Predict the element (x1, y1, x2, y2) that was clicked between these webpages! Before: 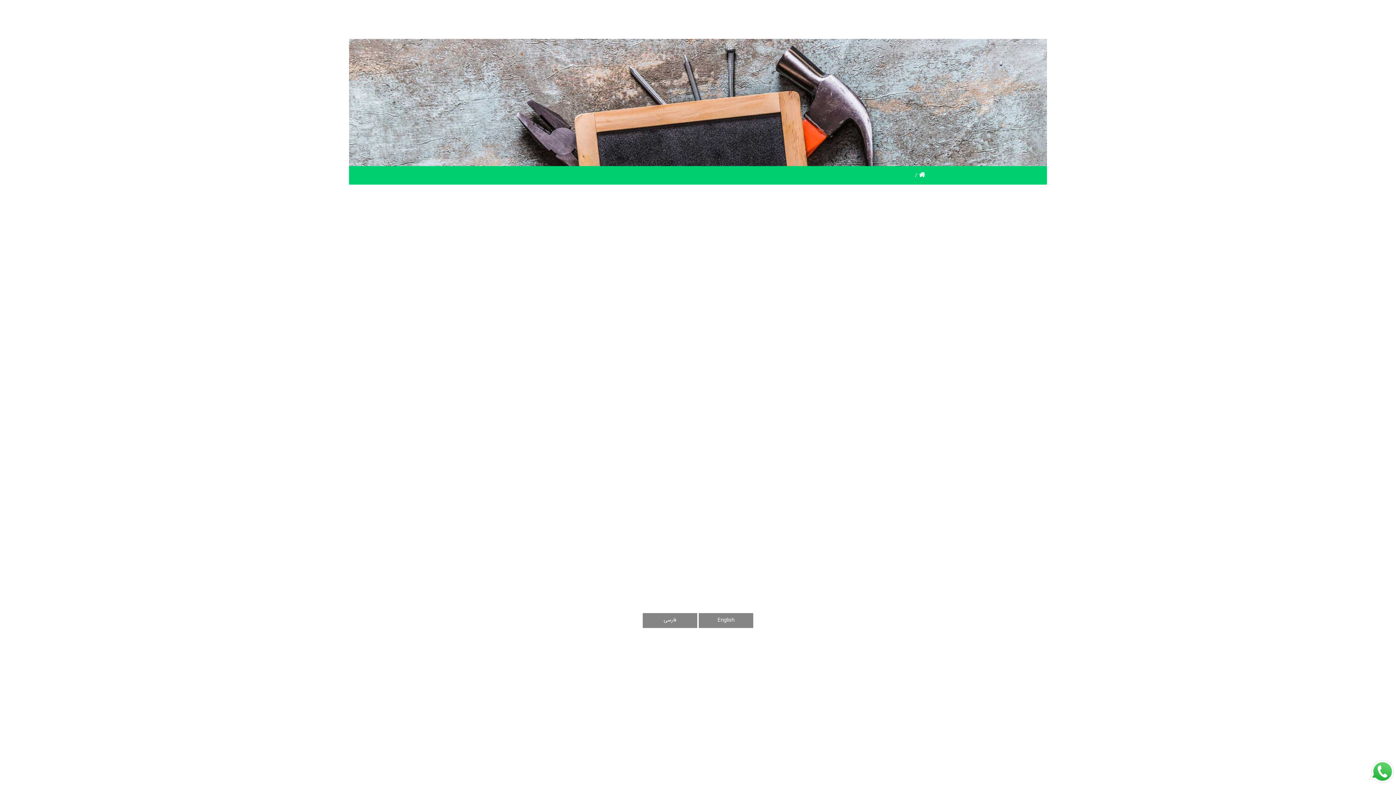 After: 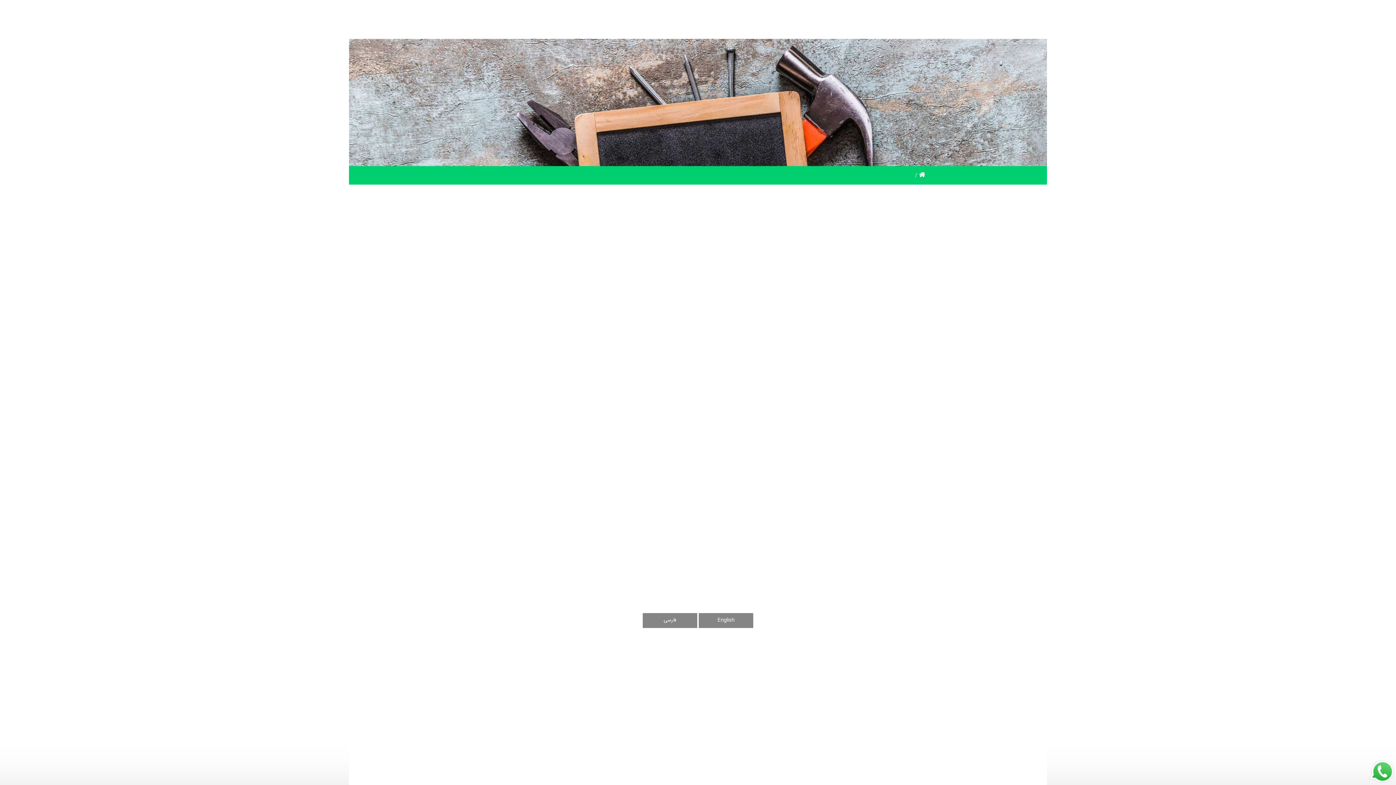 Action: bbox: (698, 613, 753, 628) label: English